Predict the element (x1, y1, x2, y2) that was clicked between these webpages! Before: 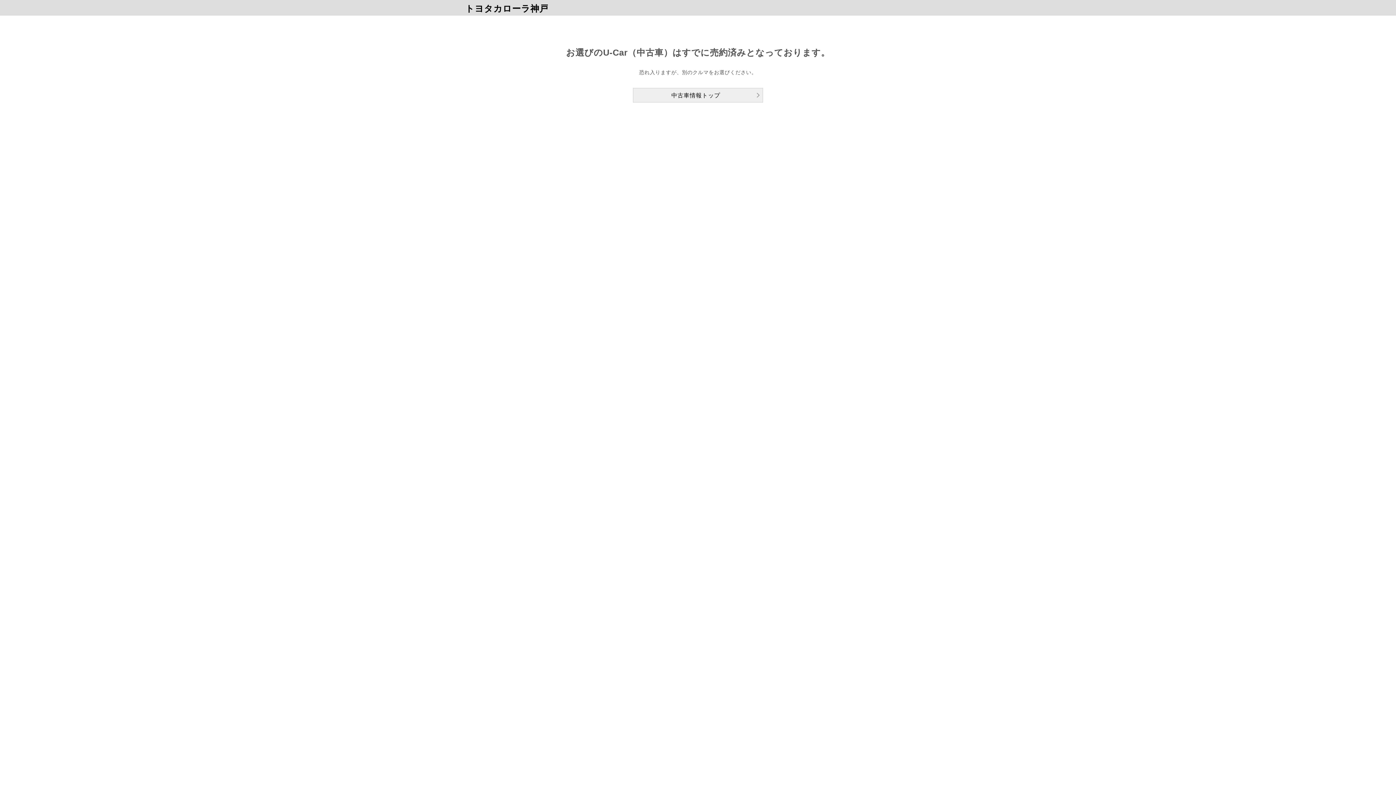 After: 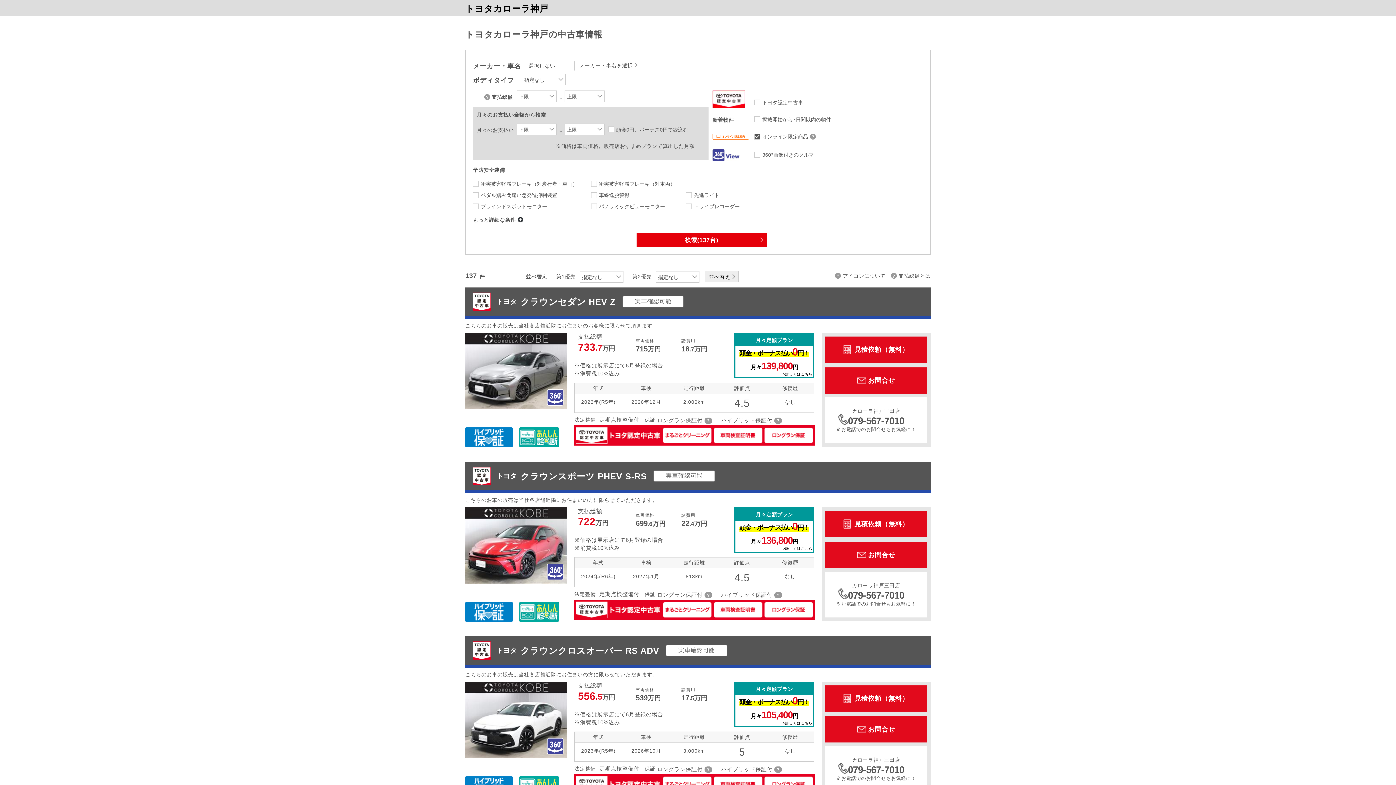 Action: label: 中古車情報トップ bbox: (633, 88, 763, 102)